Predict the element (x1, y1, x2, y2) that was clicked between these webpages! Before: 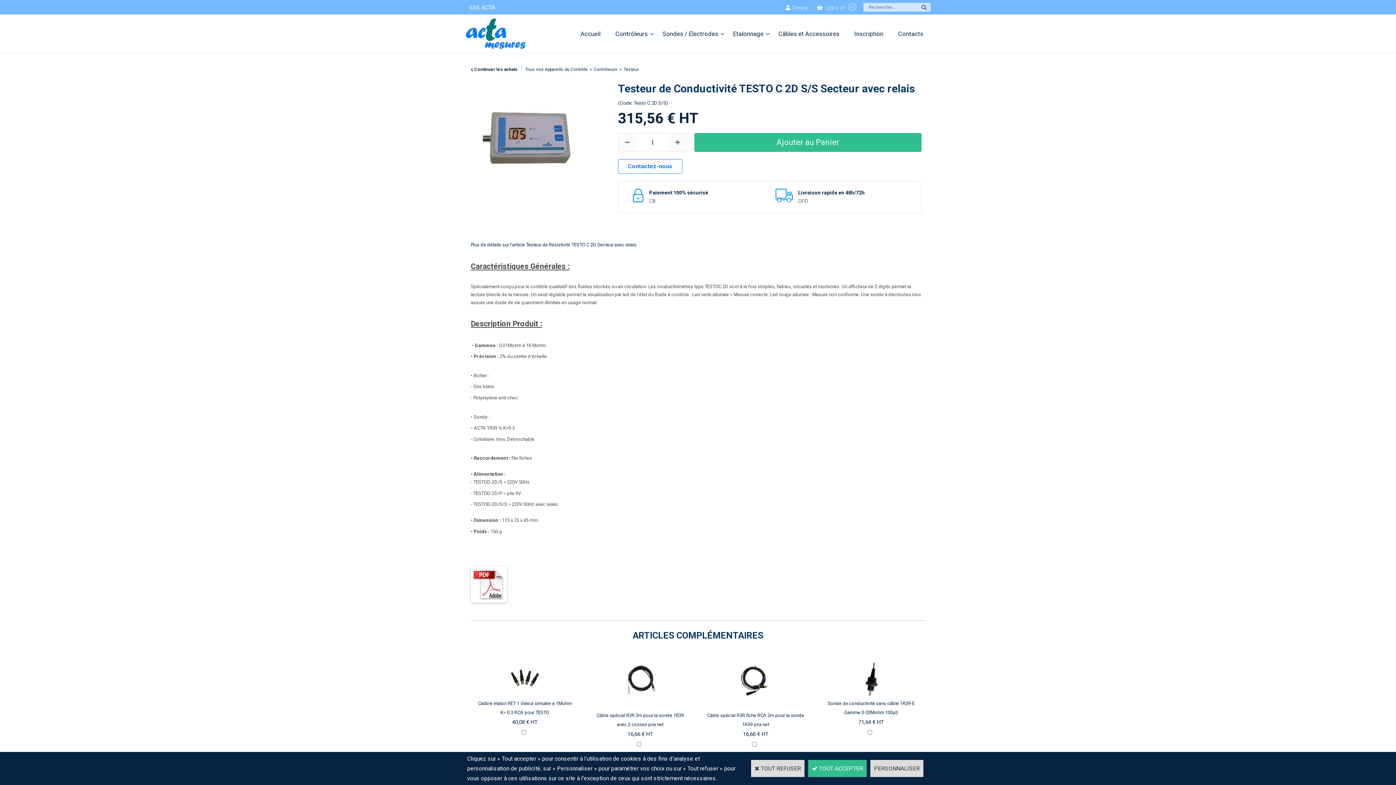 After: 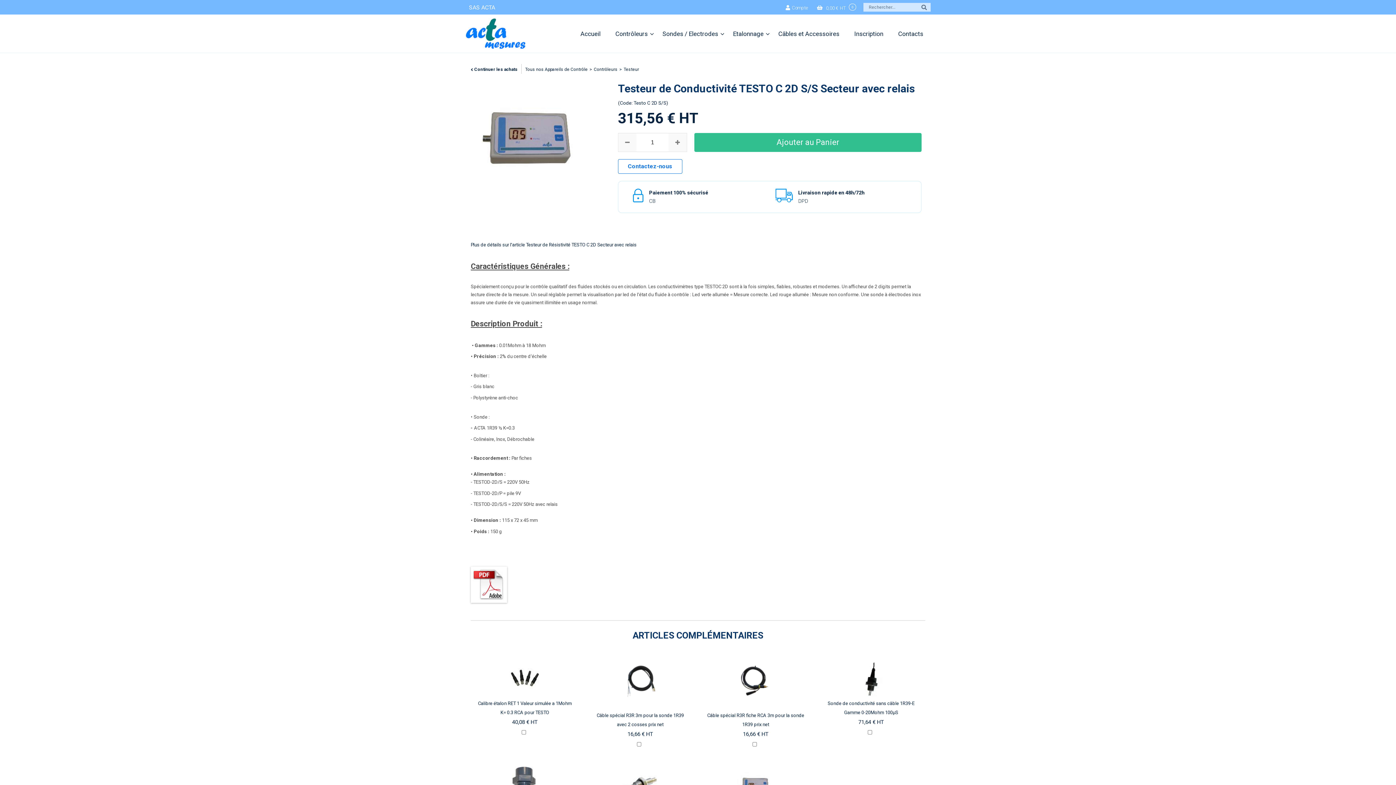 Action: label:  TOUT ACCEPTER bbox: (808, 760, 866, 777)